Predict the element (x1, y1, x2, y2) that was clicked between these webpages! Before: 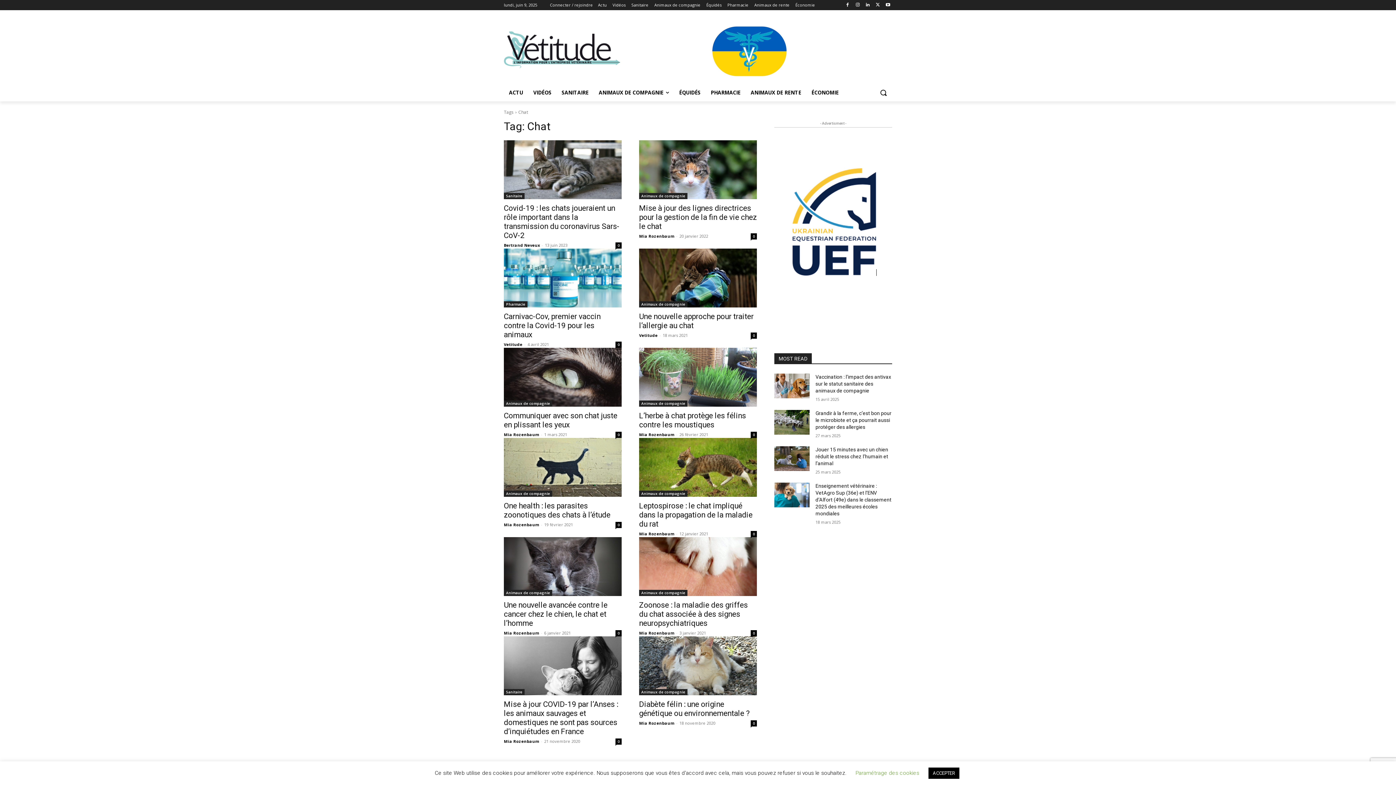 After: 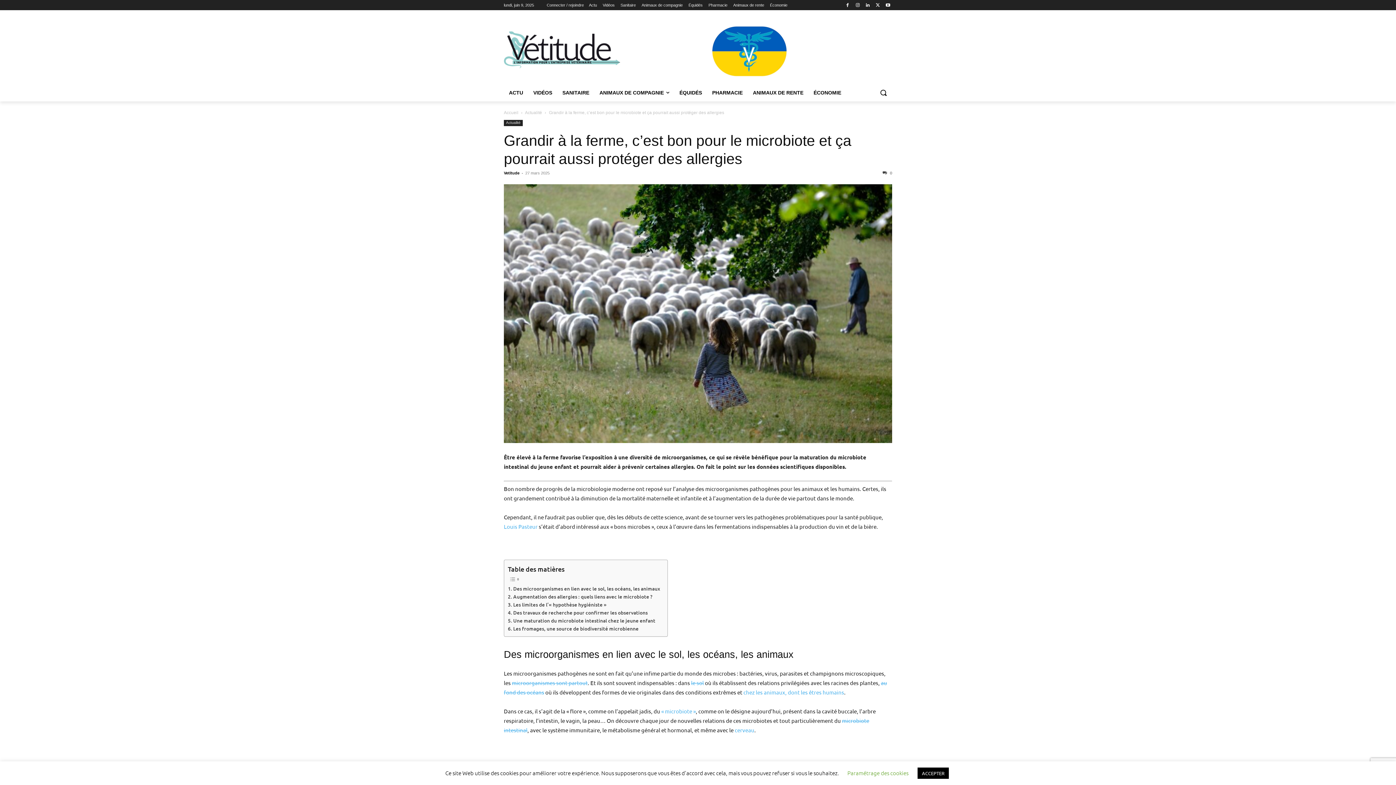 Action: bbox: (815, 410, 891, 430) label: Grandir à la ferme, c’est bon pour le microbiote et ça pourrait aussi protéger des allergies